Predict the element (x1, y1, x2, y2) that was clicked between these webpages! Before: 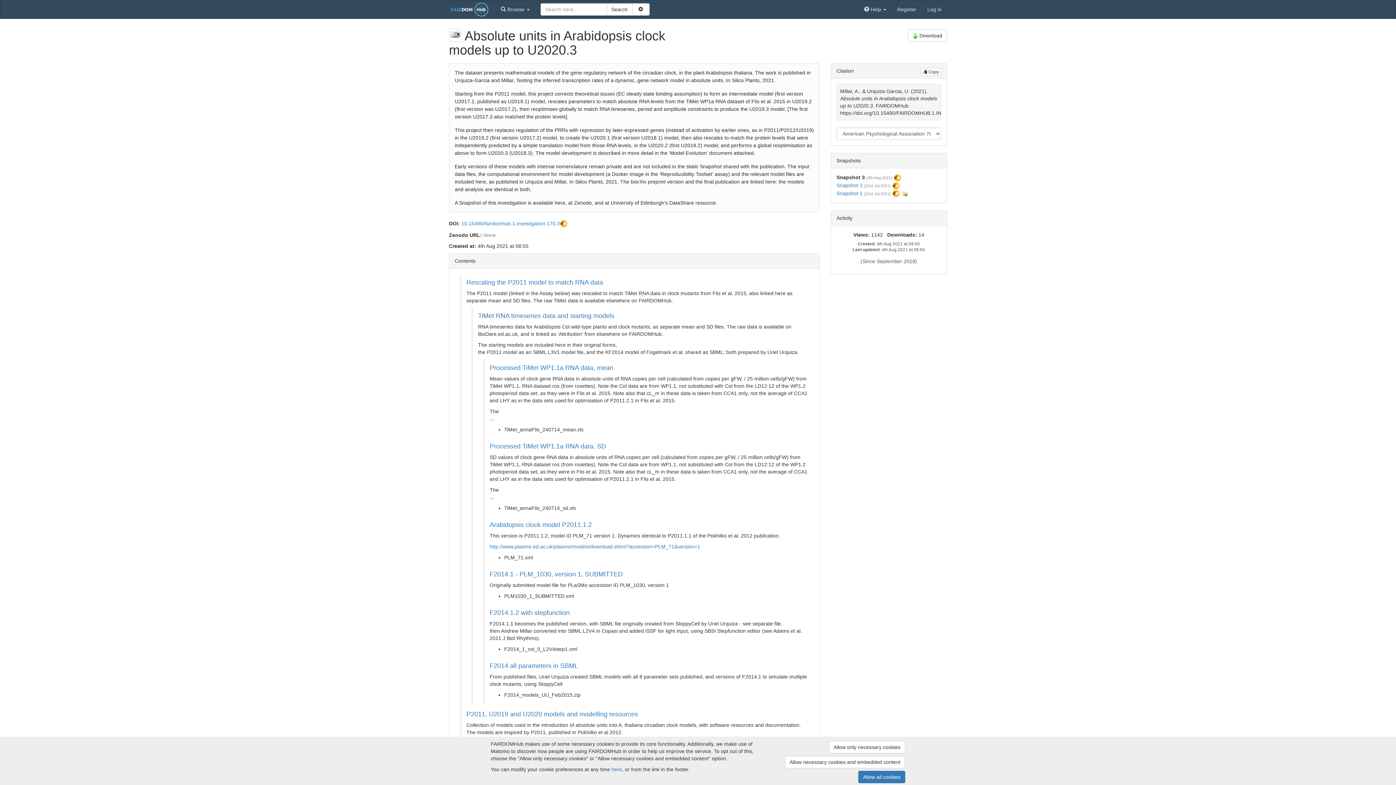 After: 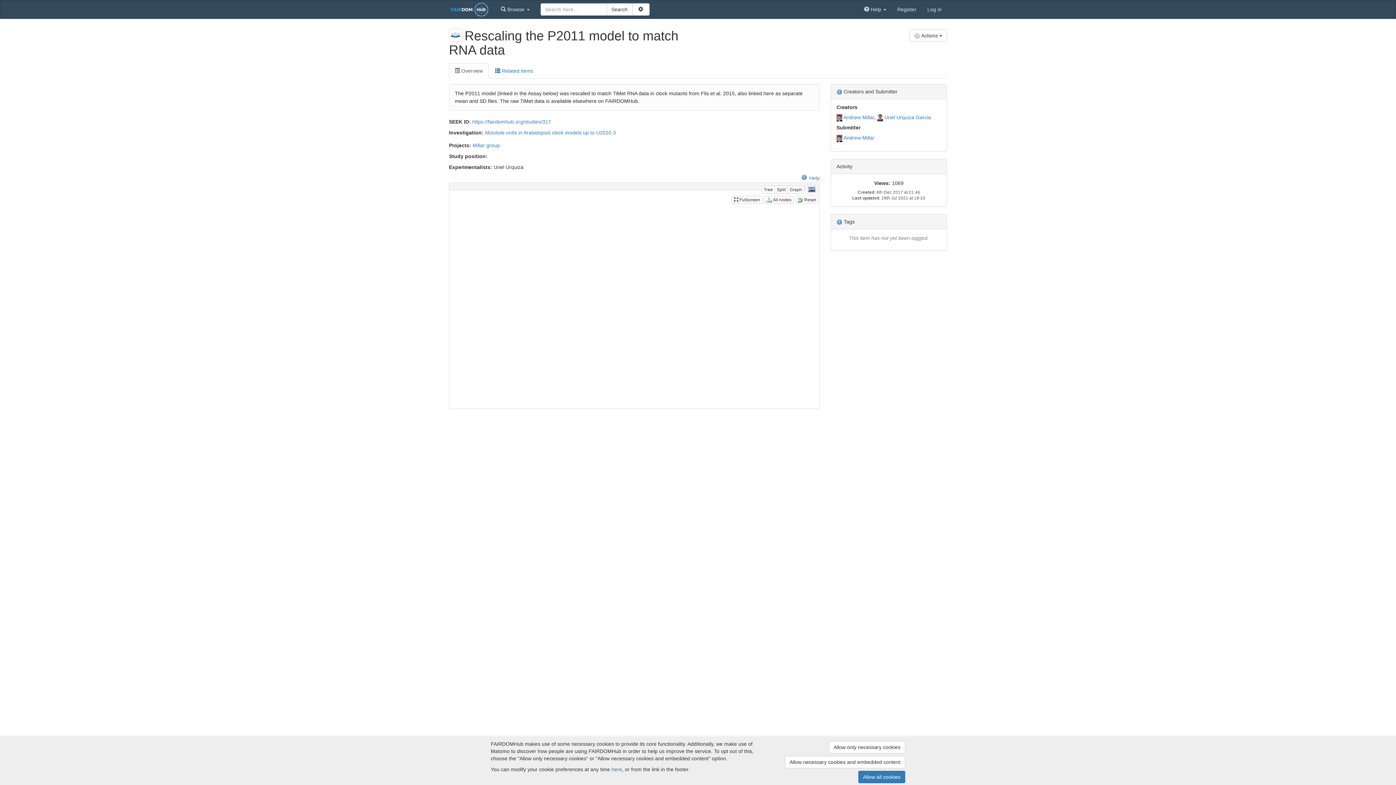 Action: label: Rescaling the P2011 model to match RNA data bbox: (466, 278, 603, 286)